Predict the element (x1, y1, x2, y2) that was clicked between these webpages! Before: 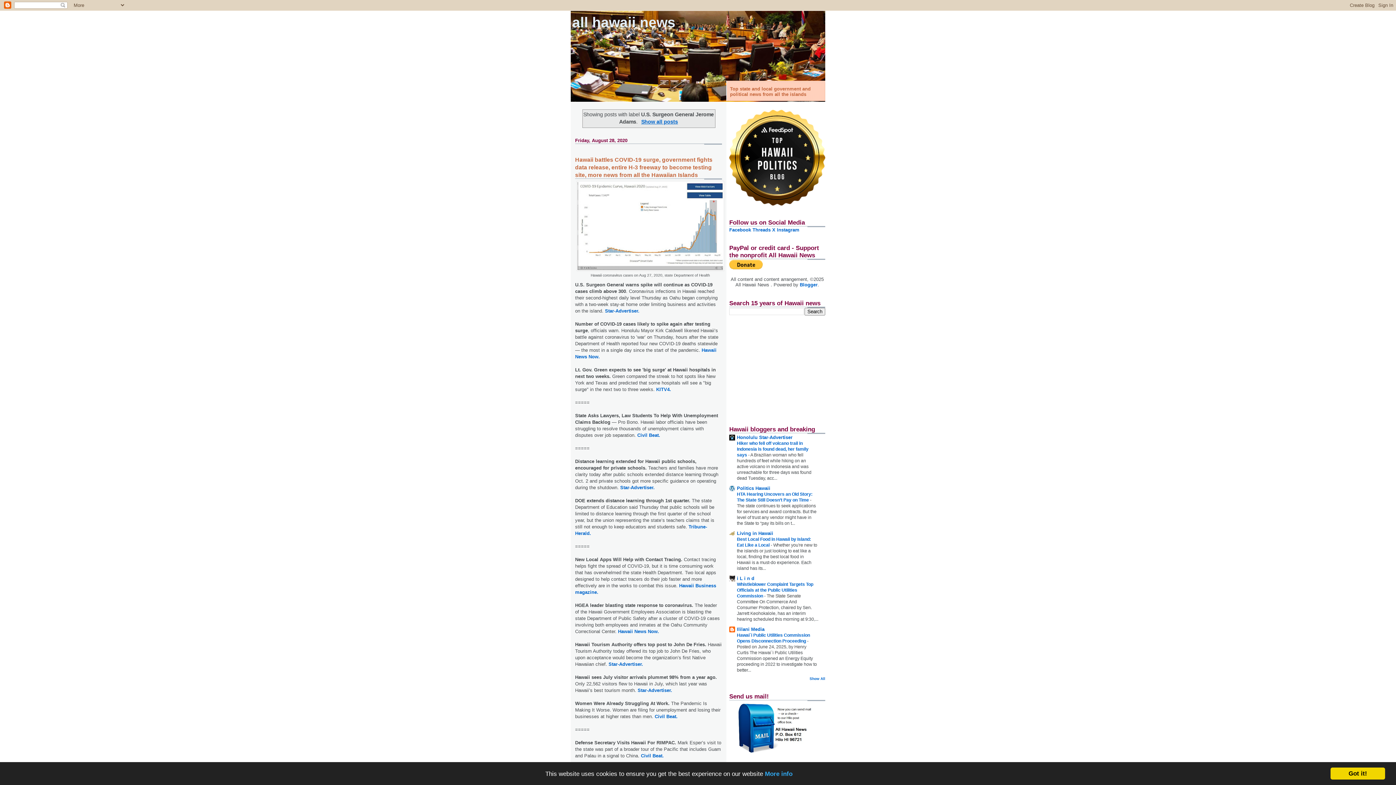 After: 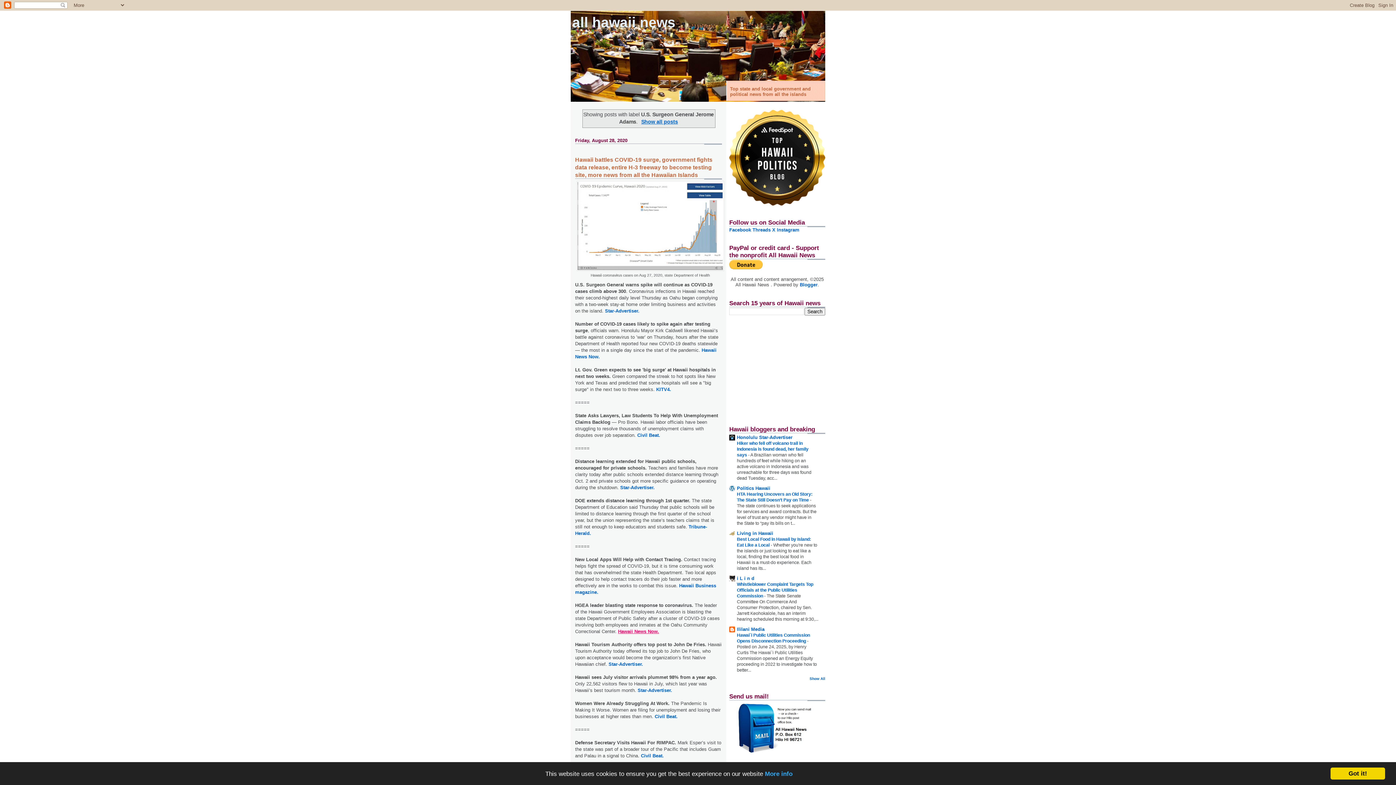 Action: label: Hawaii News Now. bbox: (618, 629, 659, 634)